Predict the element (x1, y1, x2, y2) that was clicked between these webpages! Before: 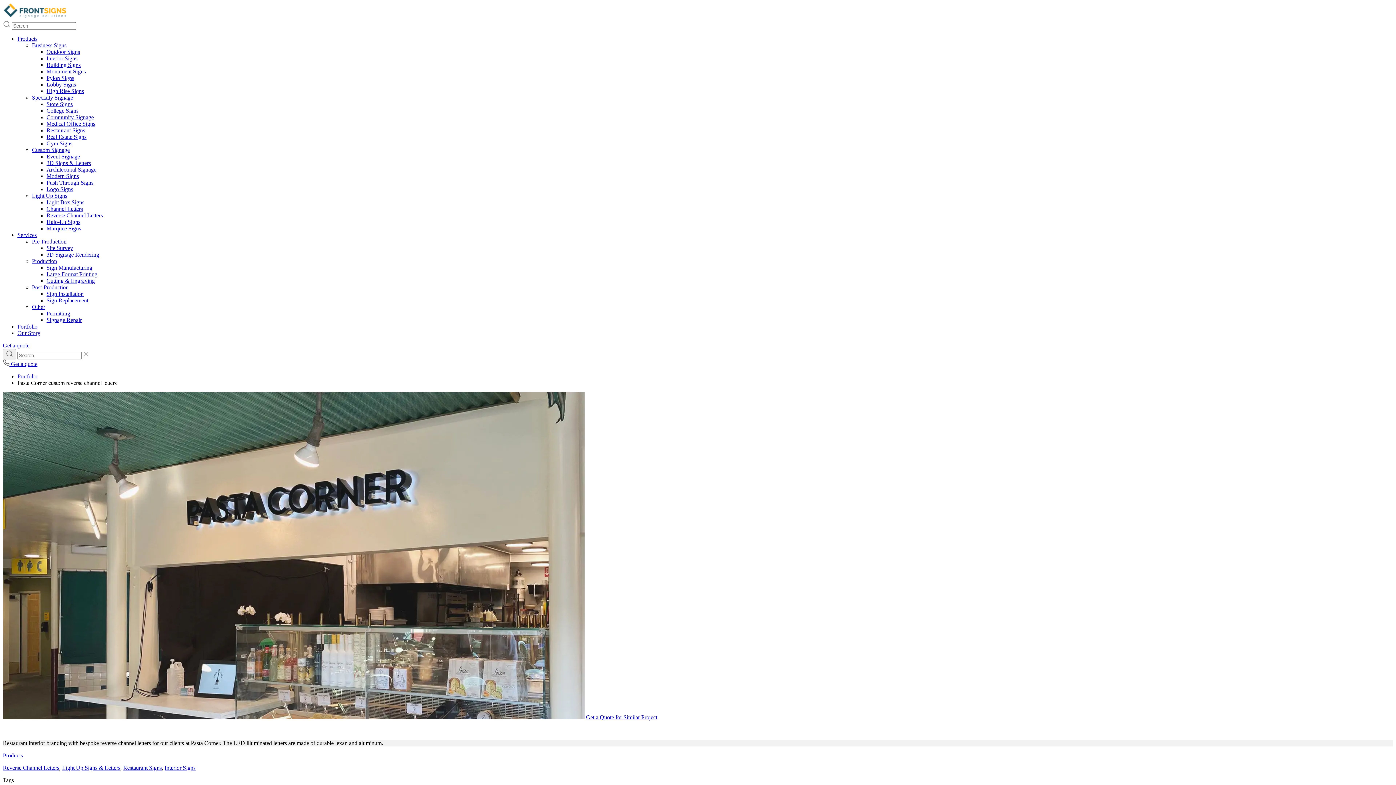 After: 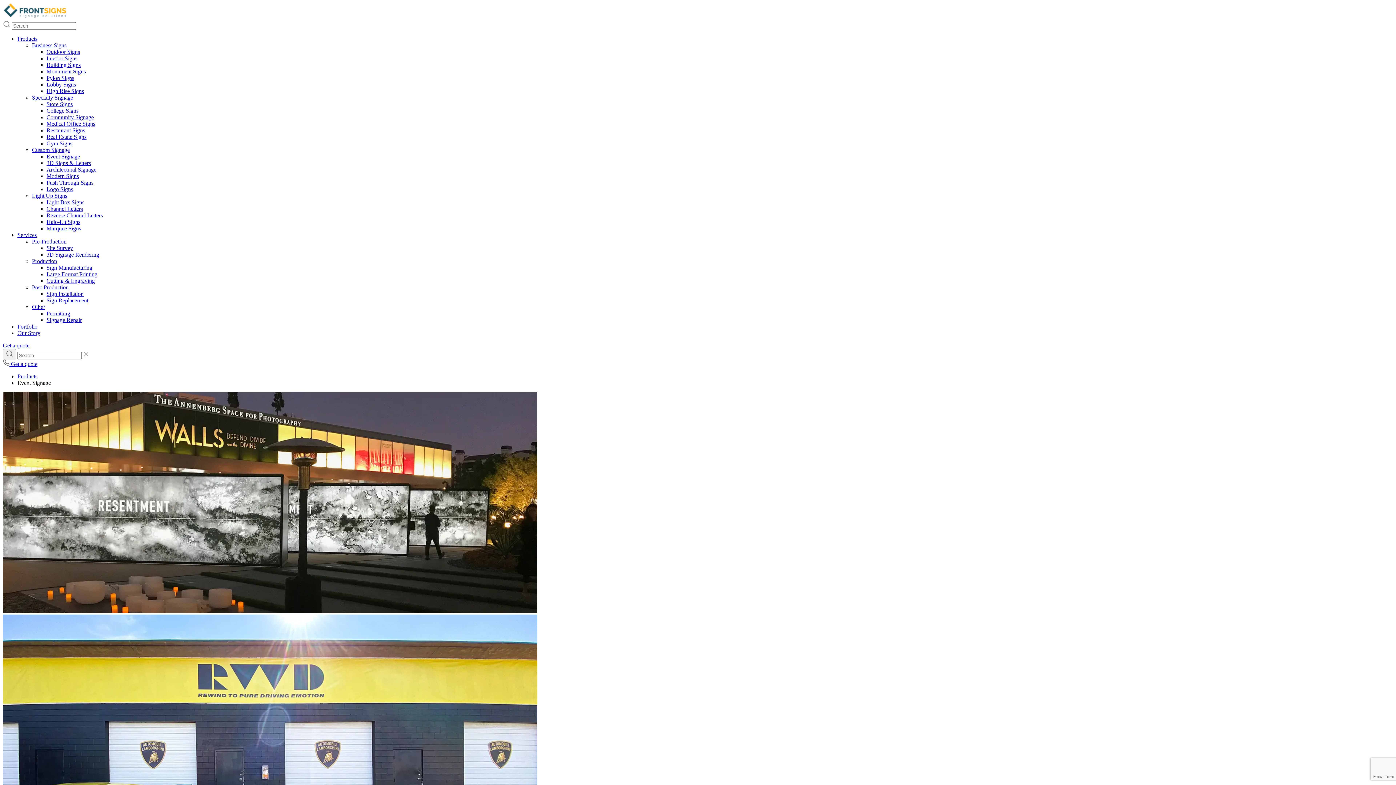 Action: bbox: (46, 153, 80, 159) label: Event Signage